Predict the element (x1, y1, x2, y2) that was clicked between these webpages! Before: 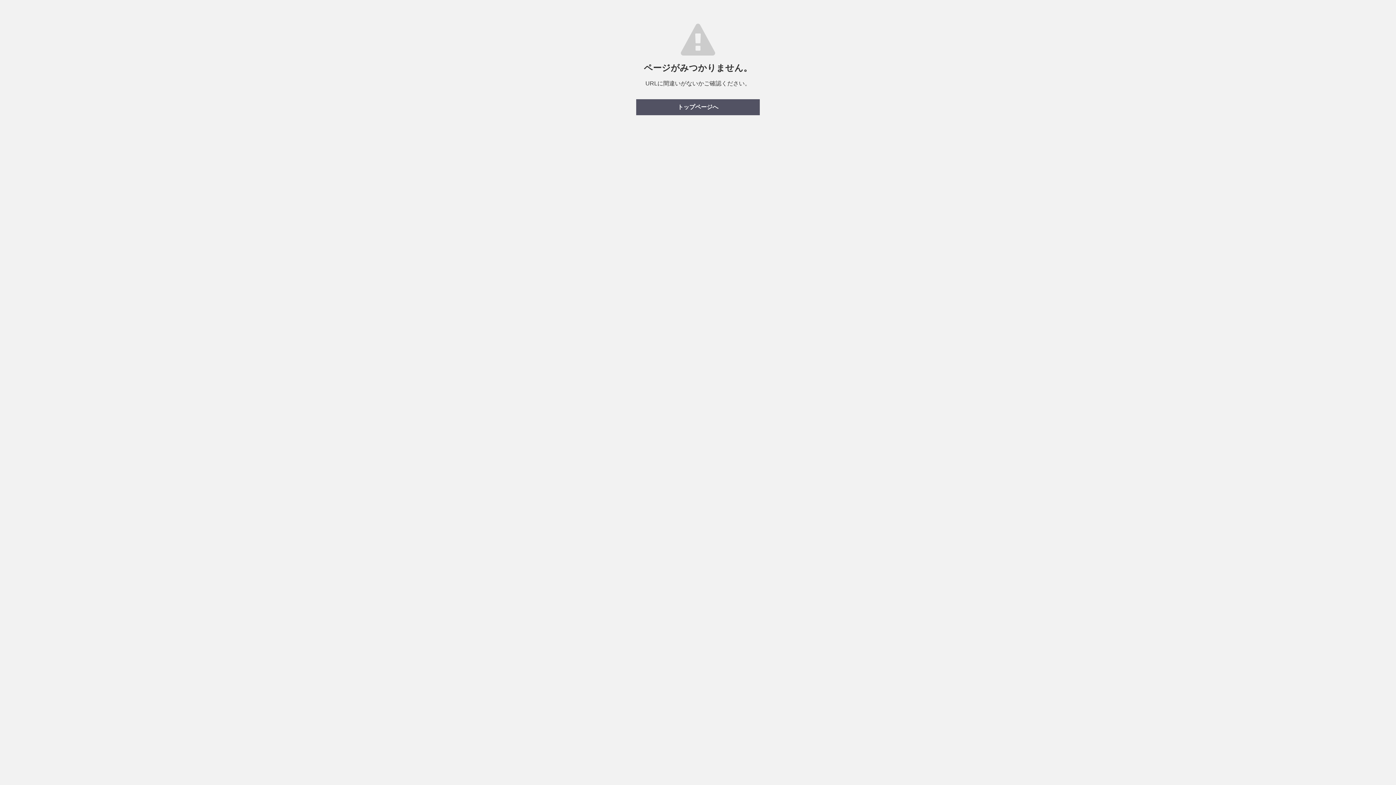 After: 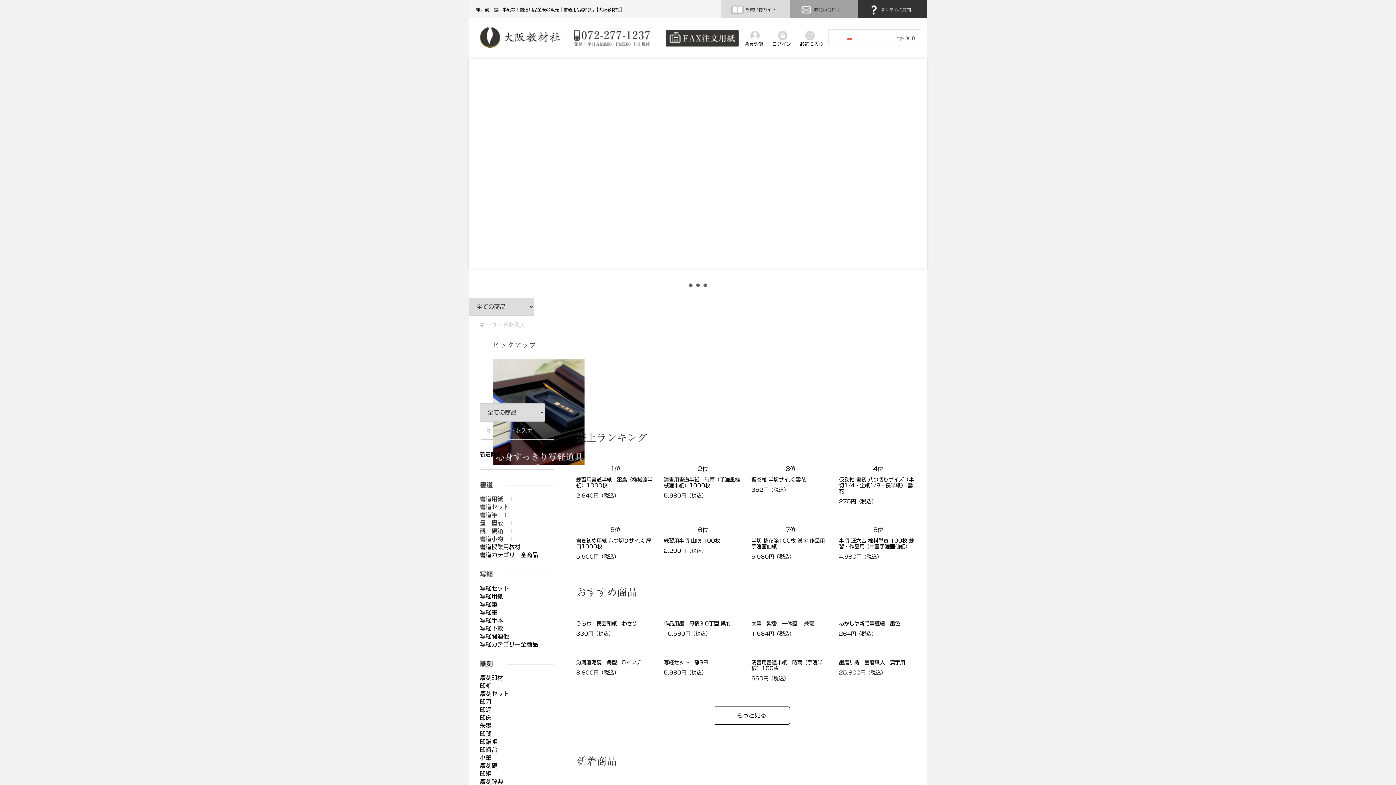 Action: label: トップページへ bbox: (636, 99, 760, 115)